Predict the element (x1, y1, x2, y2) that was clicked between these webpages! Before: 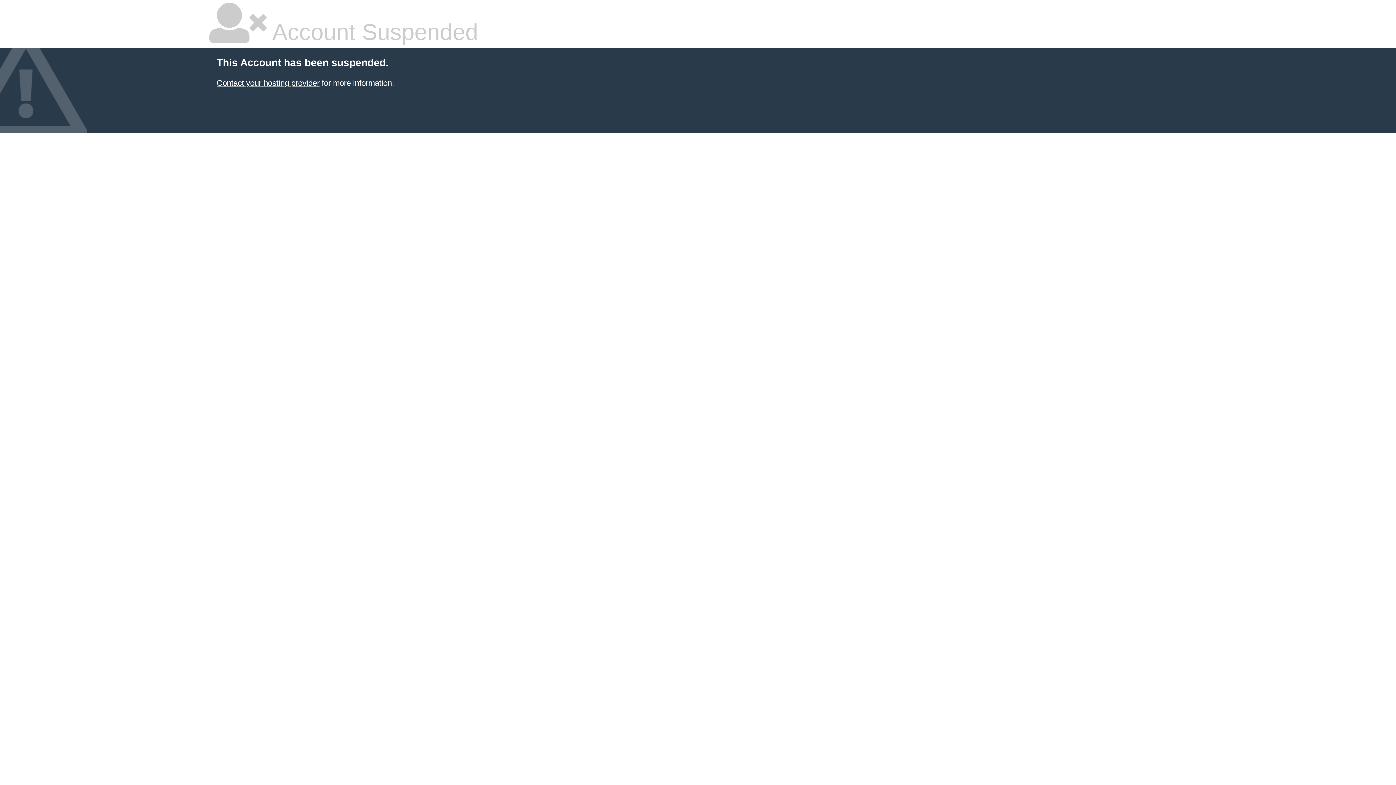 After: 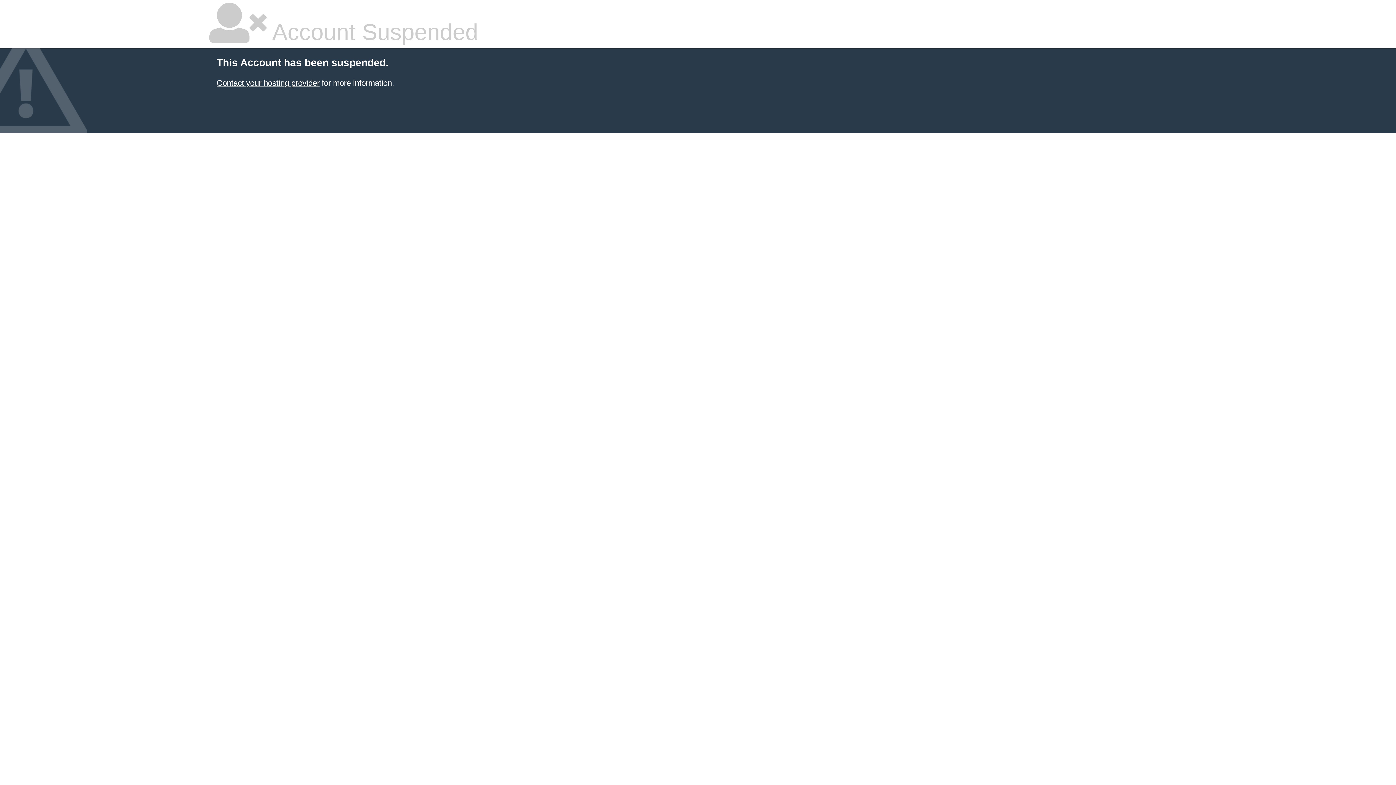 Action: label: Contact your hosting provider bbox: (216, 78, 319, 87)